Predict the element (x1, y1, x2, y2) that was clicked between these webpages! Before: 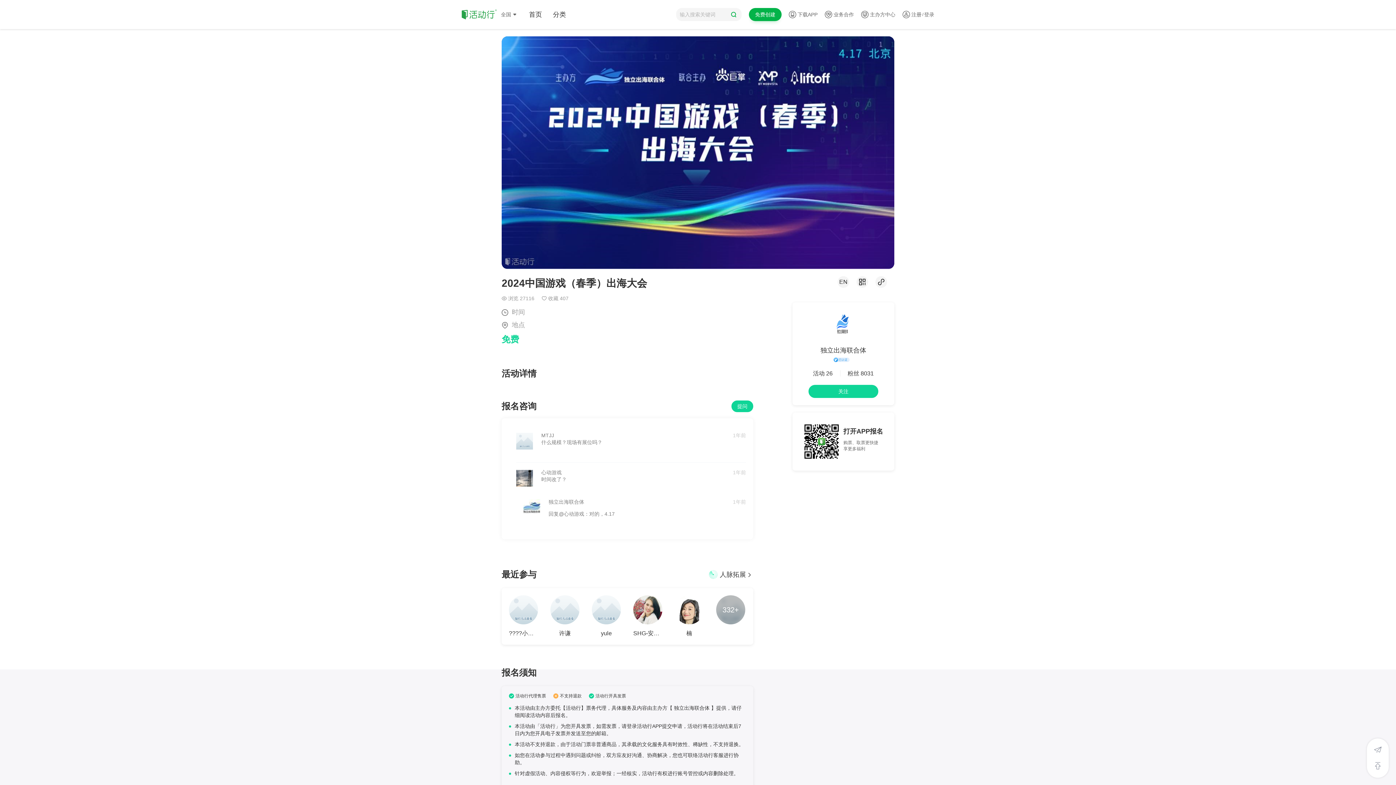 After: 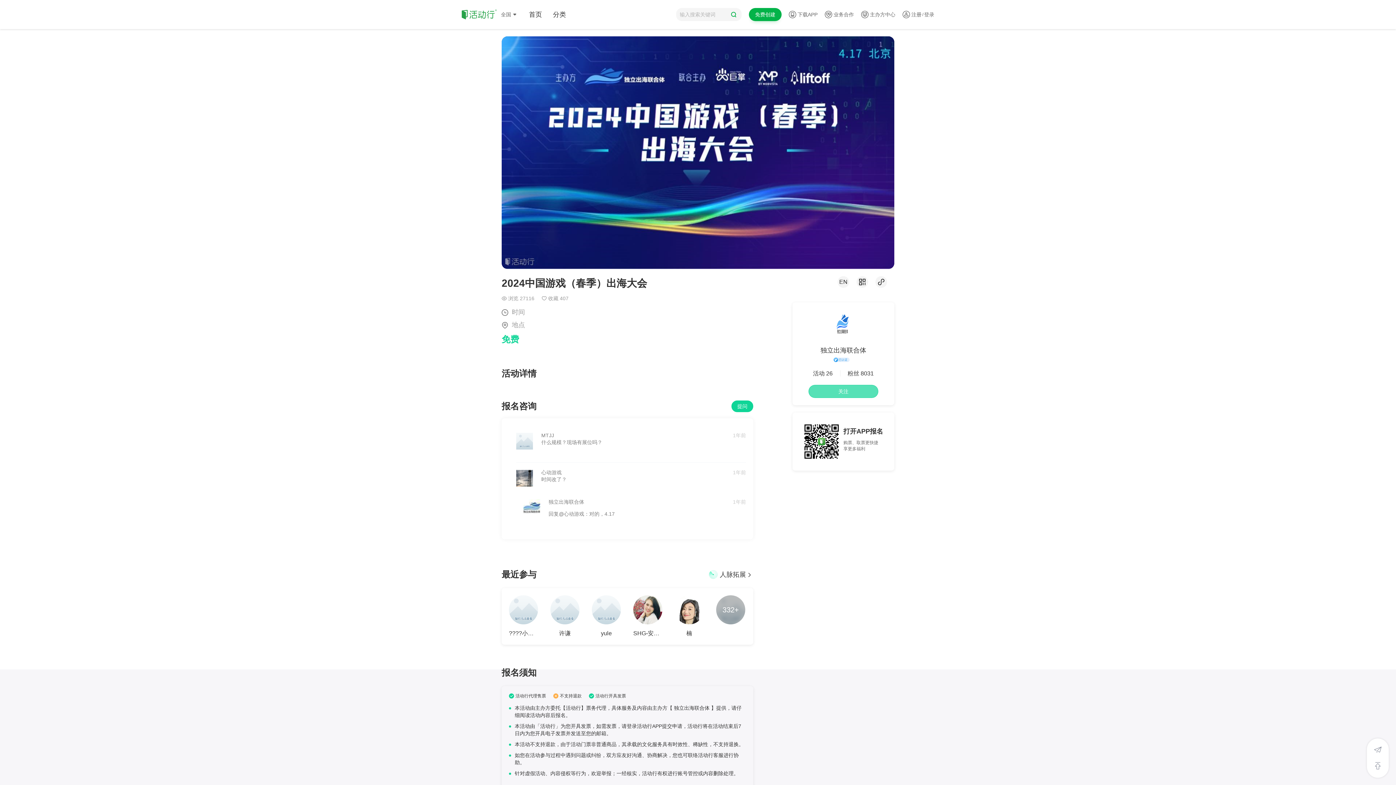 Action: bbox: (808, 385, 878, 398) label: 关注